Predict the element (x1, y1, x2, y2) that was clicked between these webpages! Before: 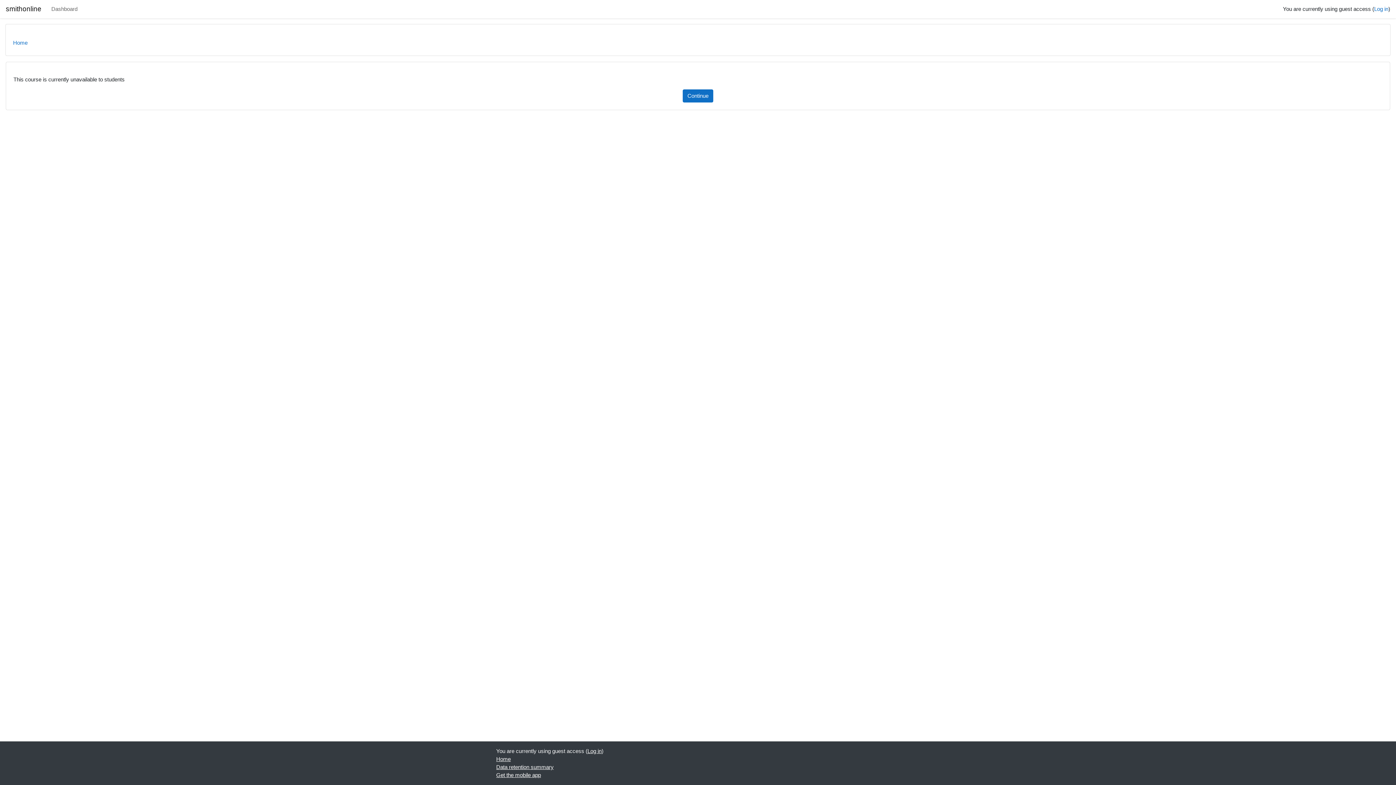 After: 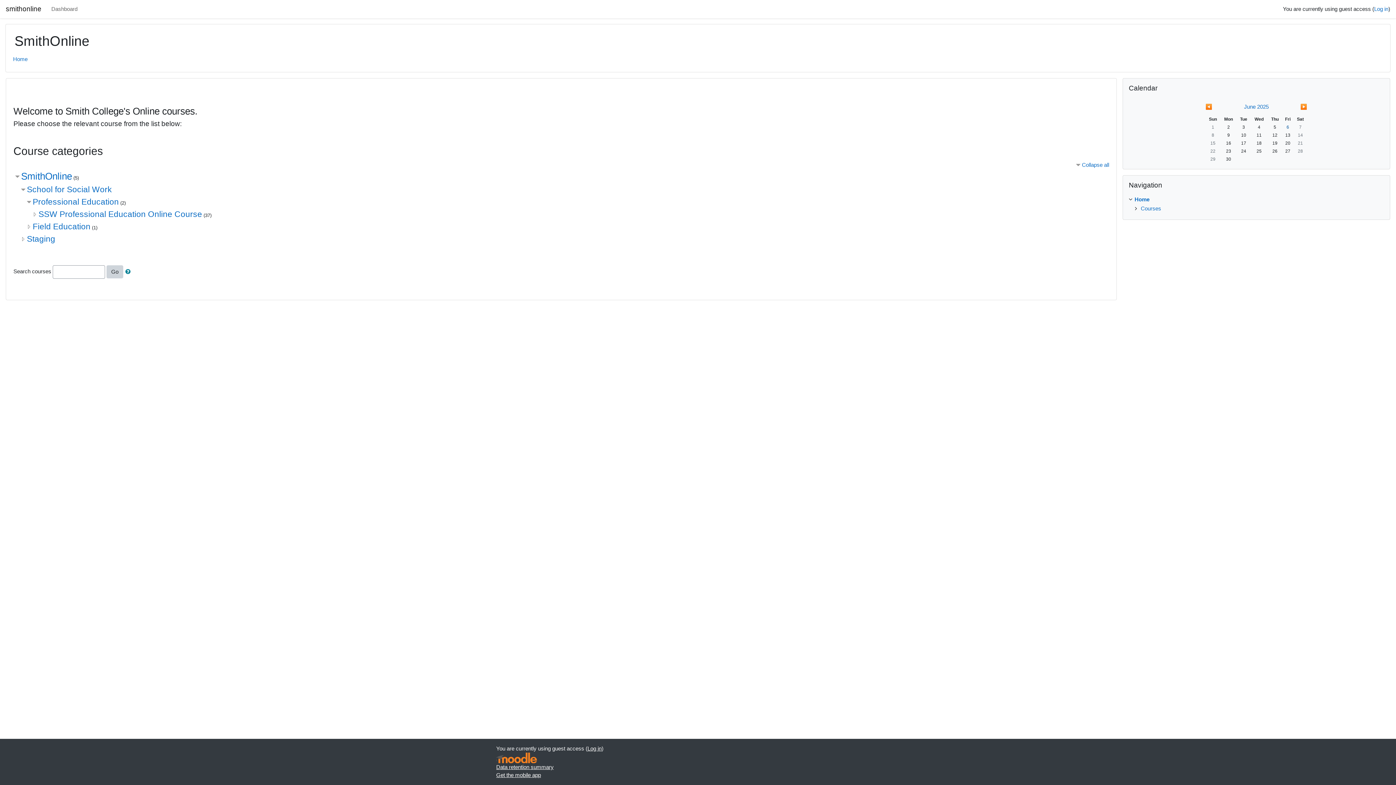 Action: label: Home bbox: (13, 38, 27, 46)